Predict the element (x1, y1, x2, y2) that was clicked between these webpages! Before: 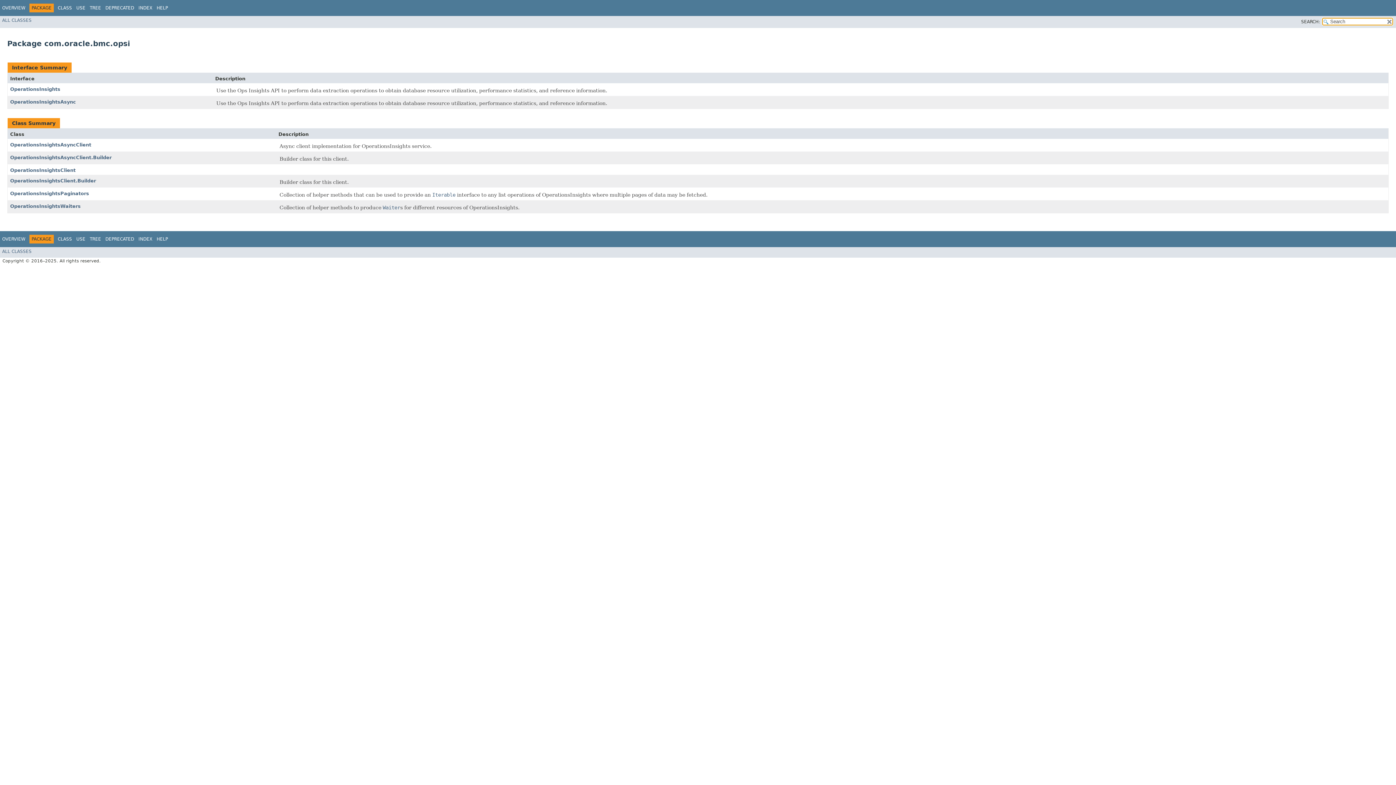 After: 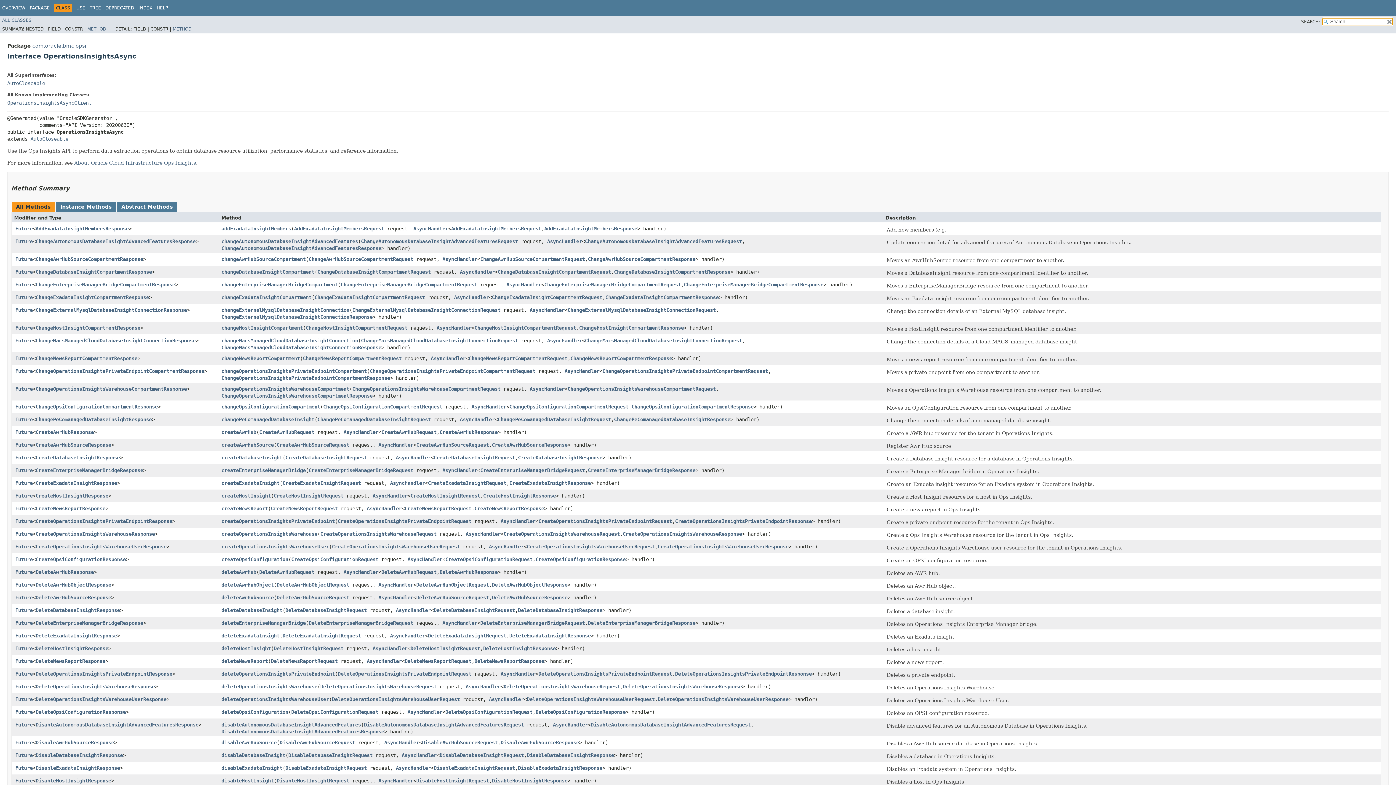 Action: label: OperationsInsightsAsync bbox: (10, 99, 76, 104)